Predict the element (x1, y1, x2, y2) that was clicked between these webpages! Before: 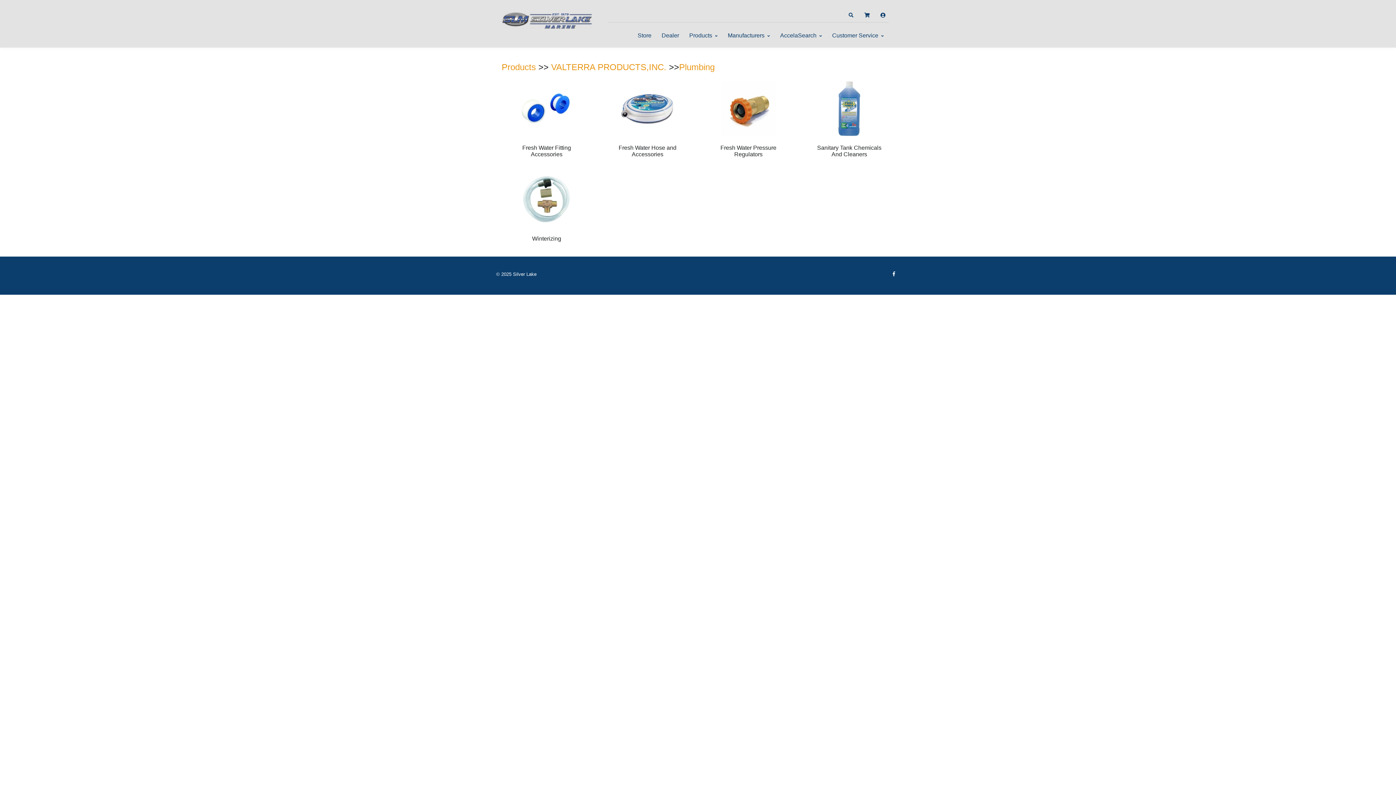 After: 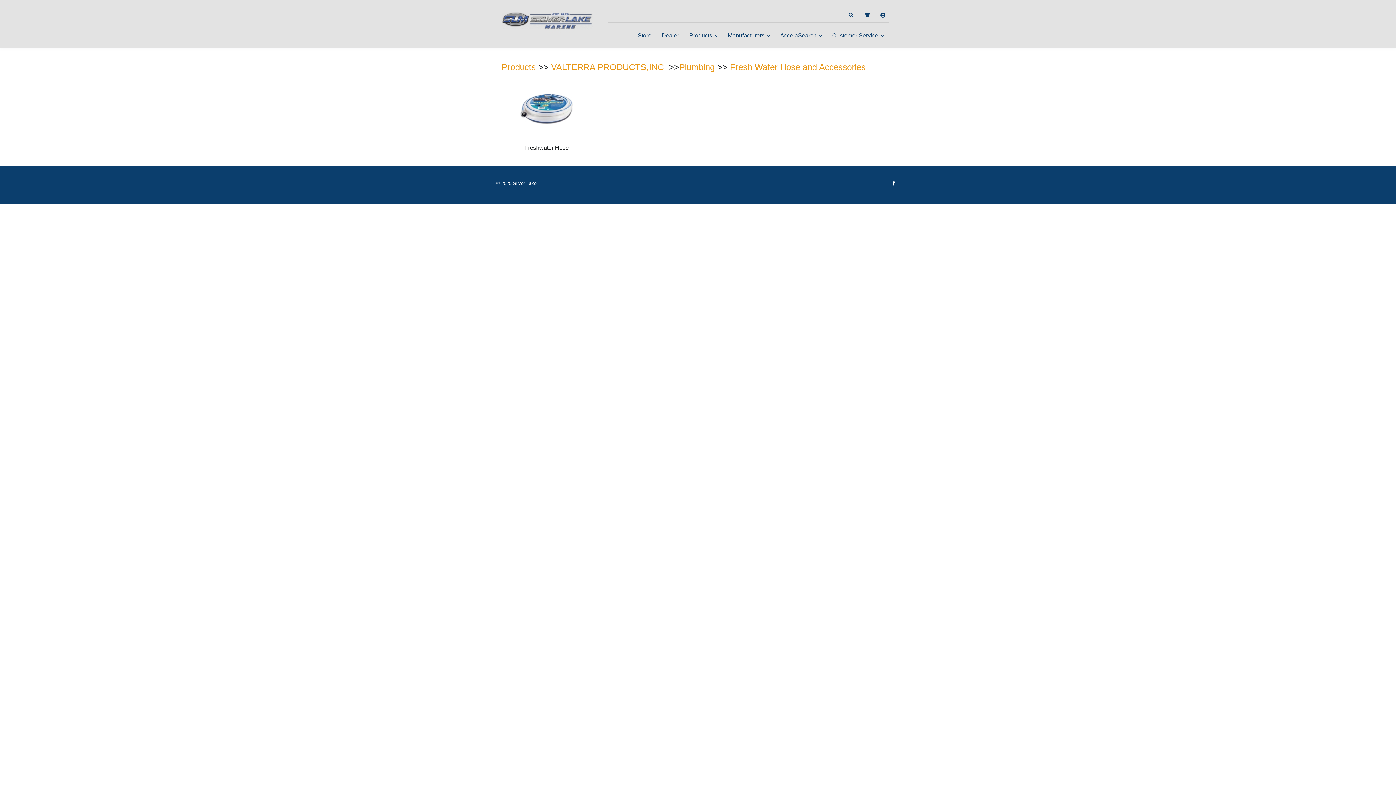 Action: bbox: (618, 144, 676, 157) label: Fresh Water Hose and Accessories